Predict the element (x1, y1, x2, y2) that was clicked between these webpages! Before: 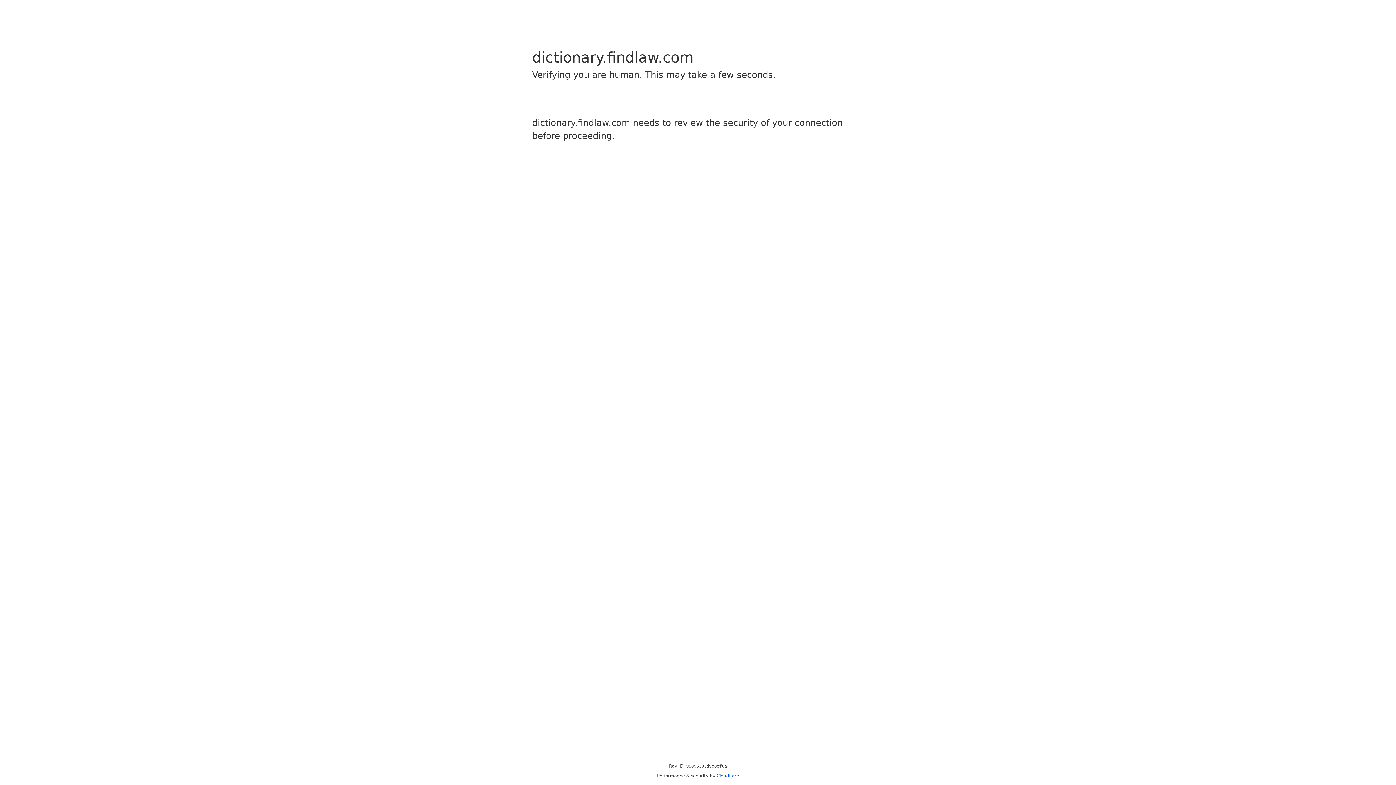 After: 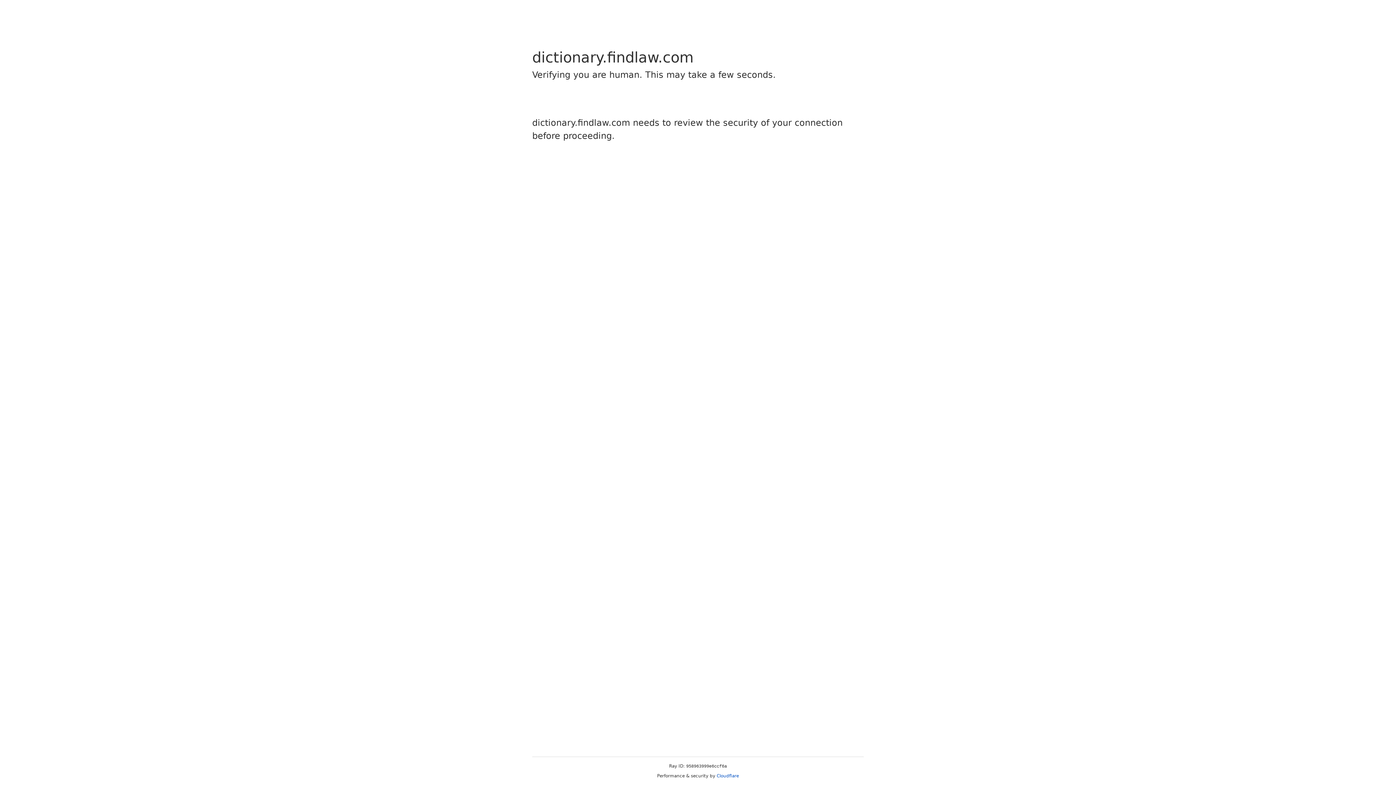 Action: bbox: (716, 773, 739, 778) label: Cloudflare